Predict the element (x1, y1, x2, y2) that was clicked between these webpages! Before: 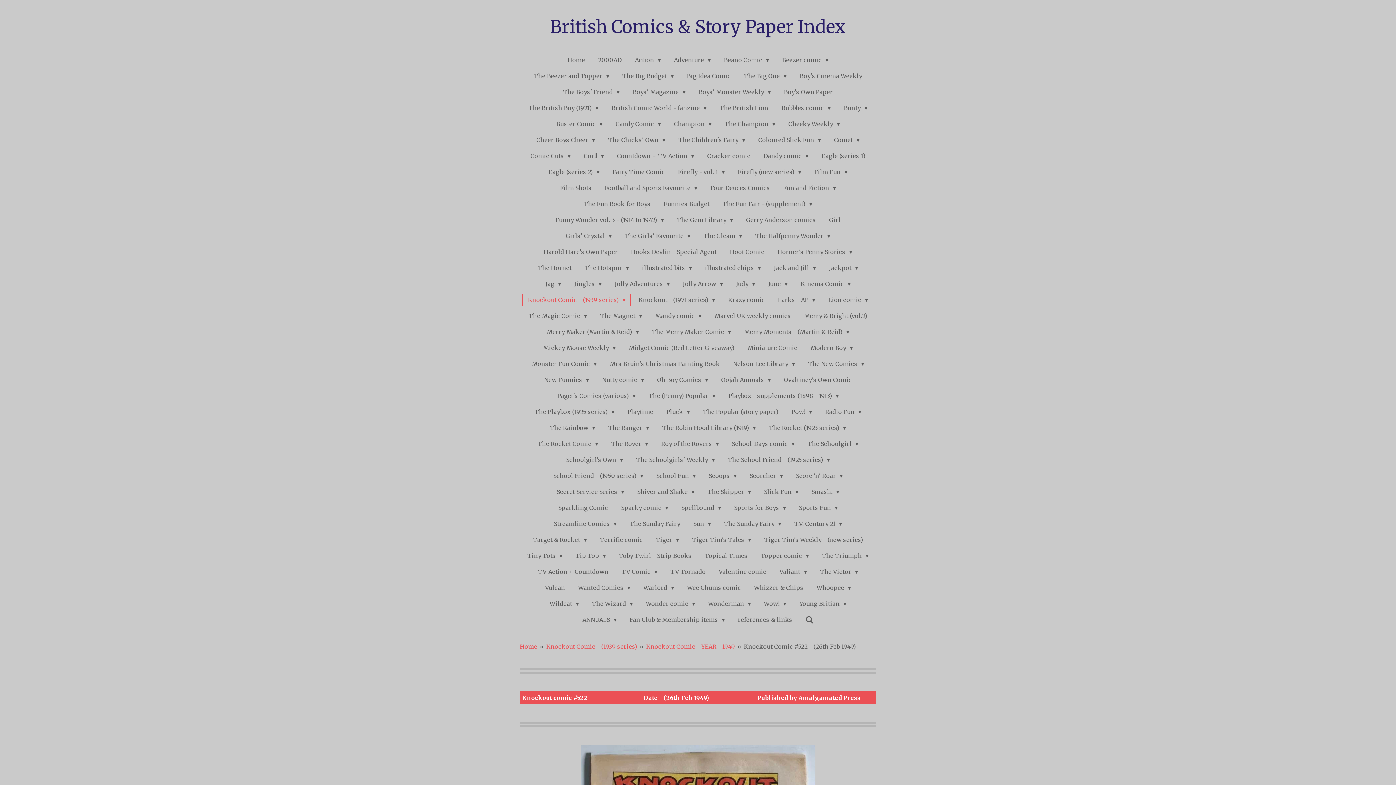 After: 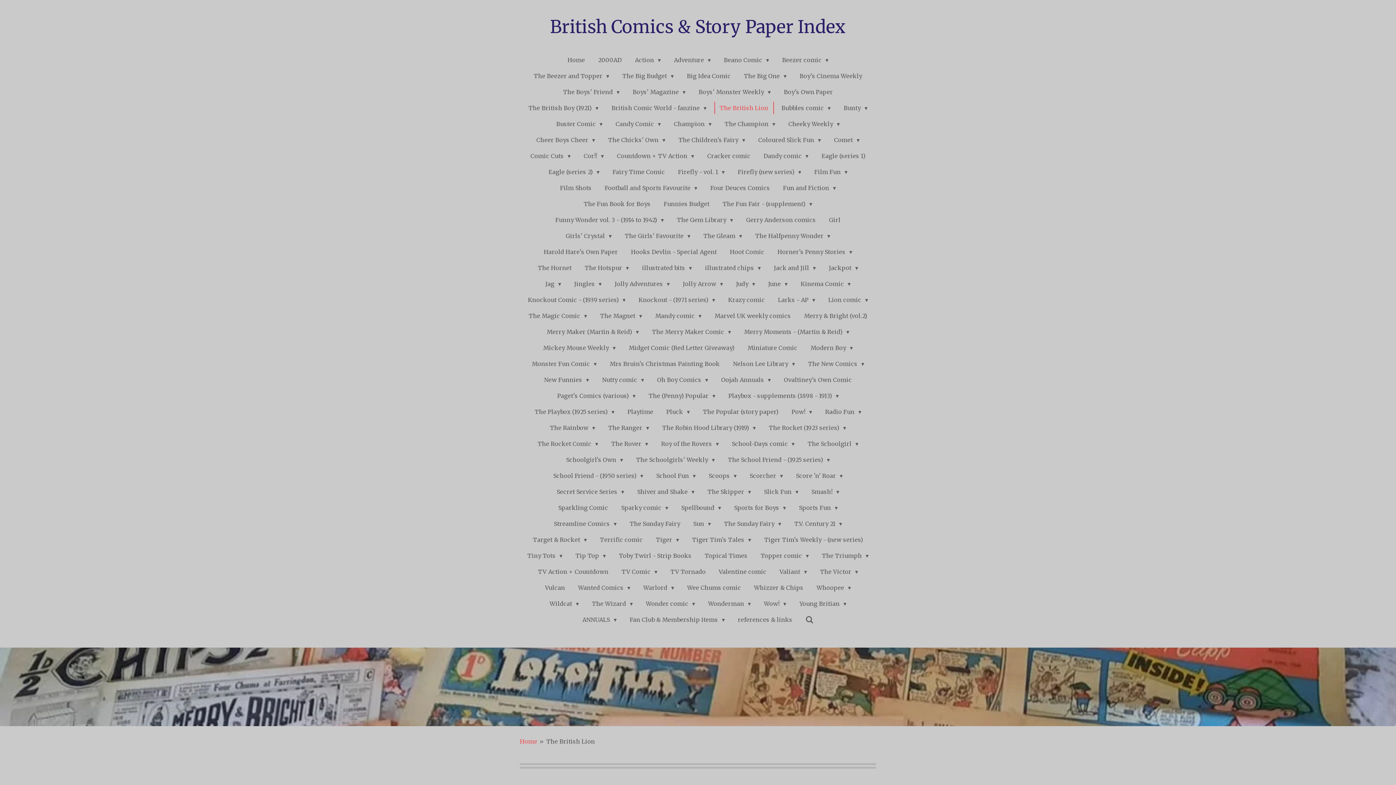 Action: bbox: (715, 101, 773, 114) label: The British Lion